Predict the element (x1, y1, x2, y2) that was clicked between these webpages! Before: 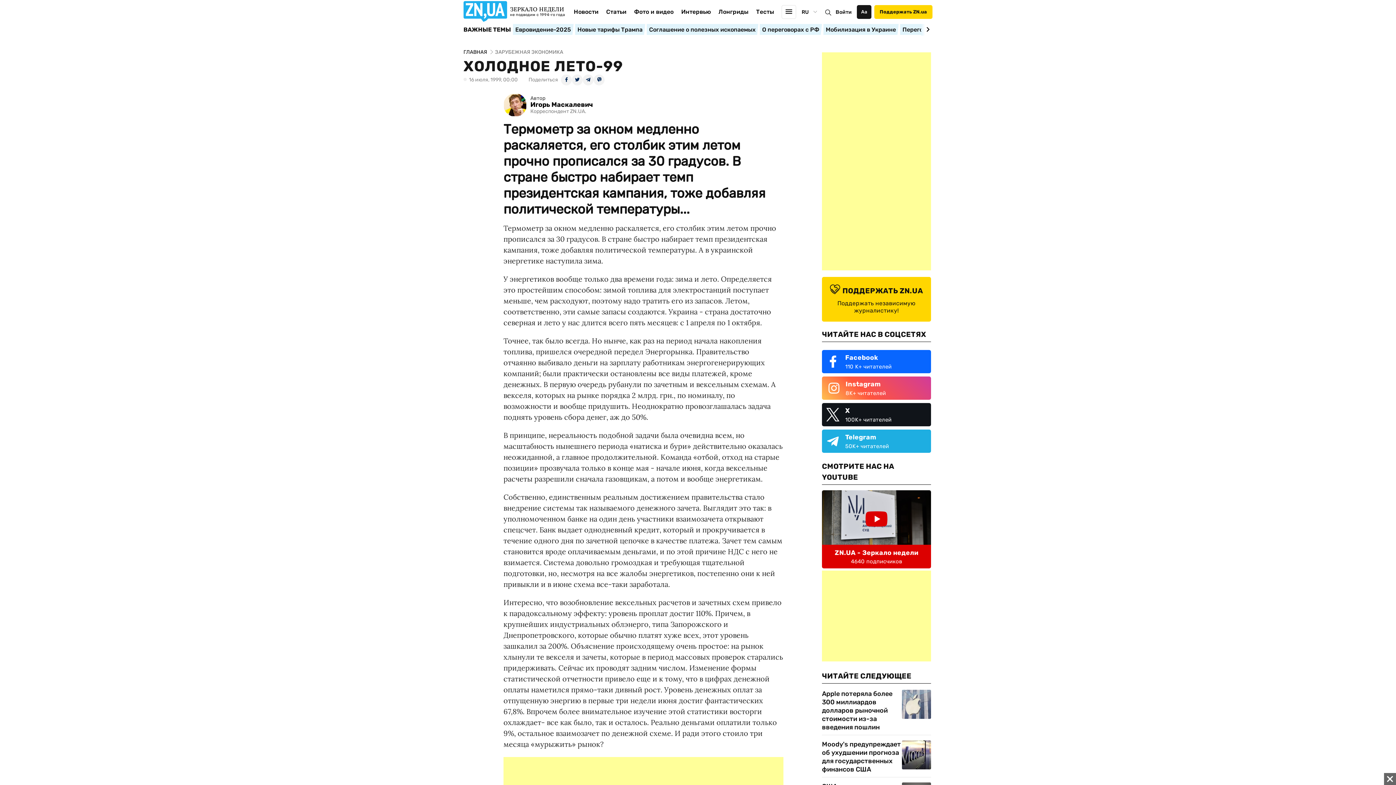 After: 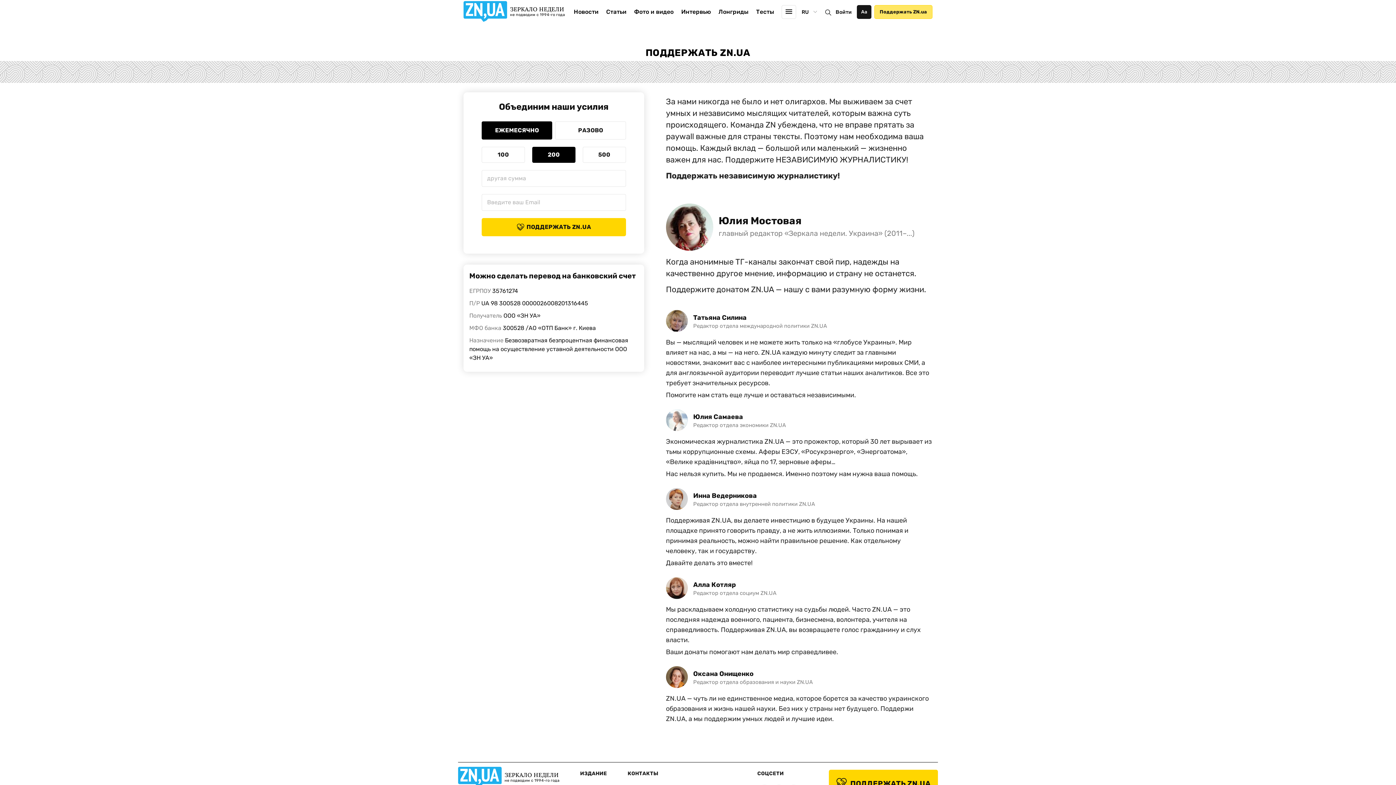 Action: bbox: (874, 5, 932, 18) label: Поддержать ZN.ua